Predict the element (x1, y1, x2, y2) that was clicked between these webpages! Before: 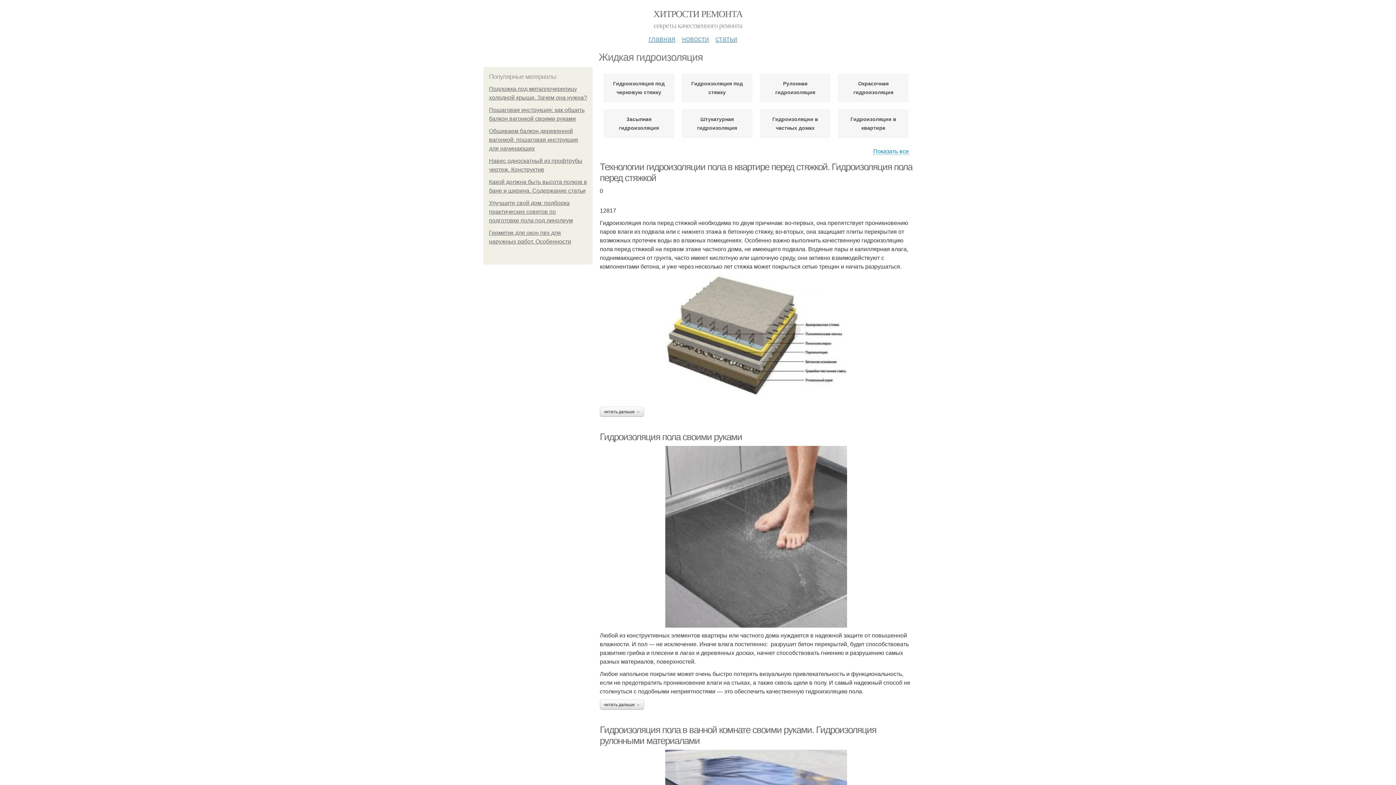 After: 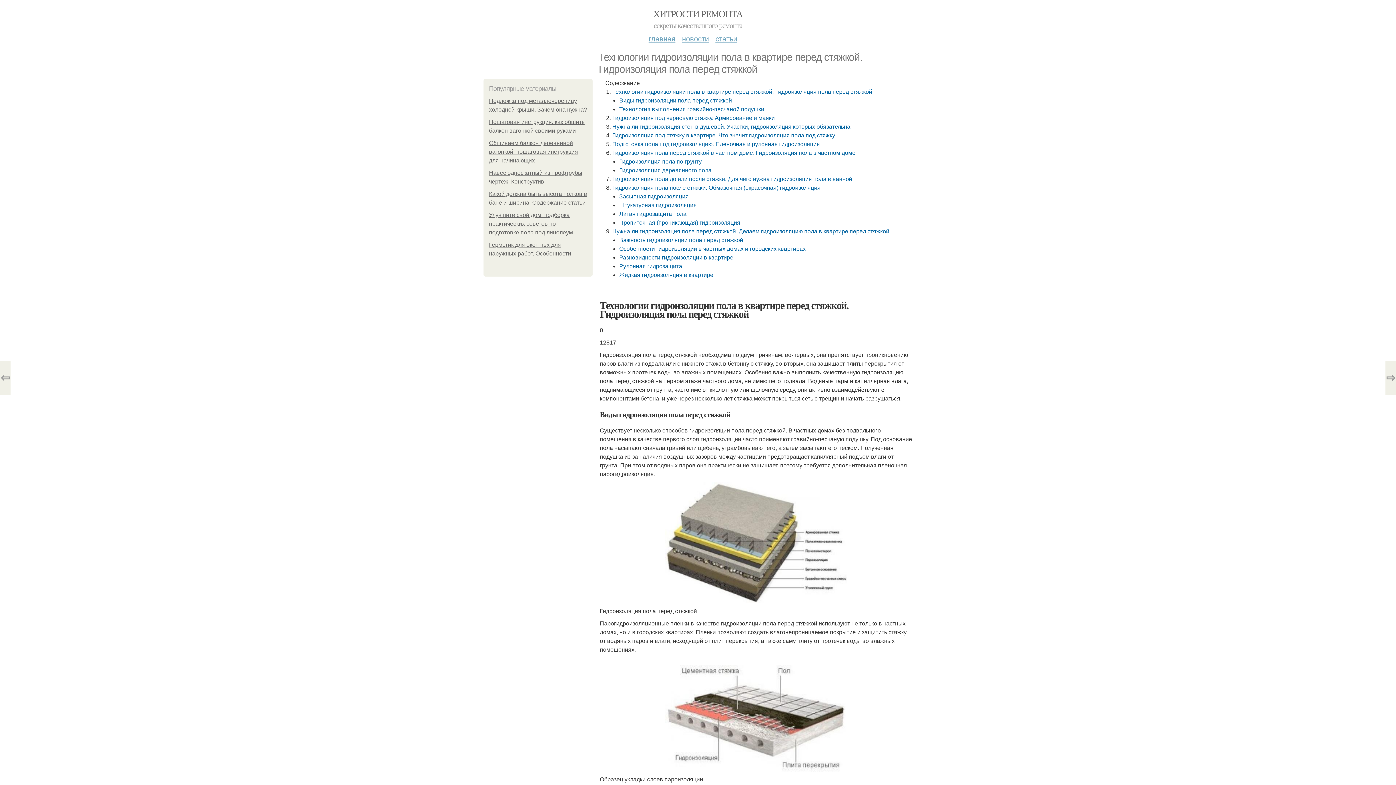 Action: bbox: (600, 274, 912, 396)